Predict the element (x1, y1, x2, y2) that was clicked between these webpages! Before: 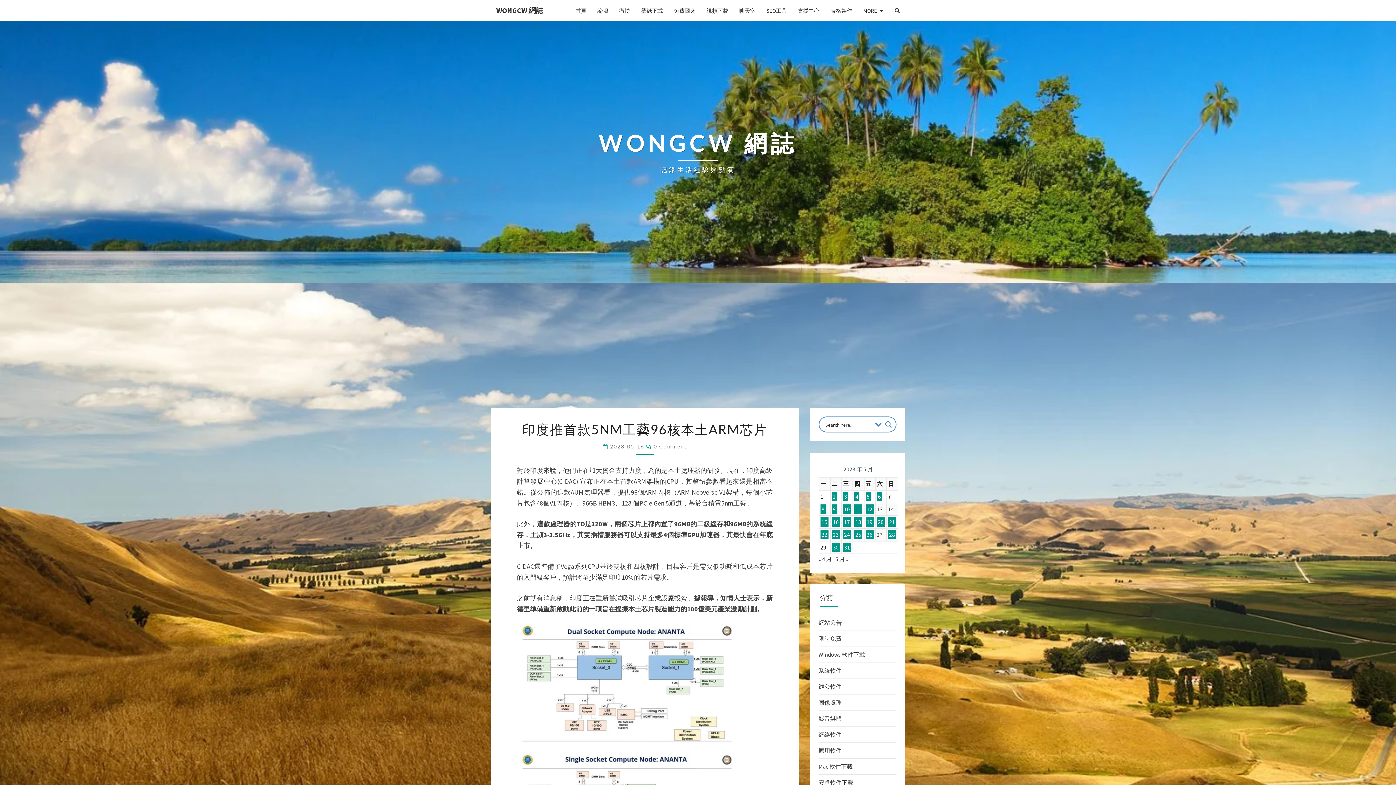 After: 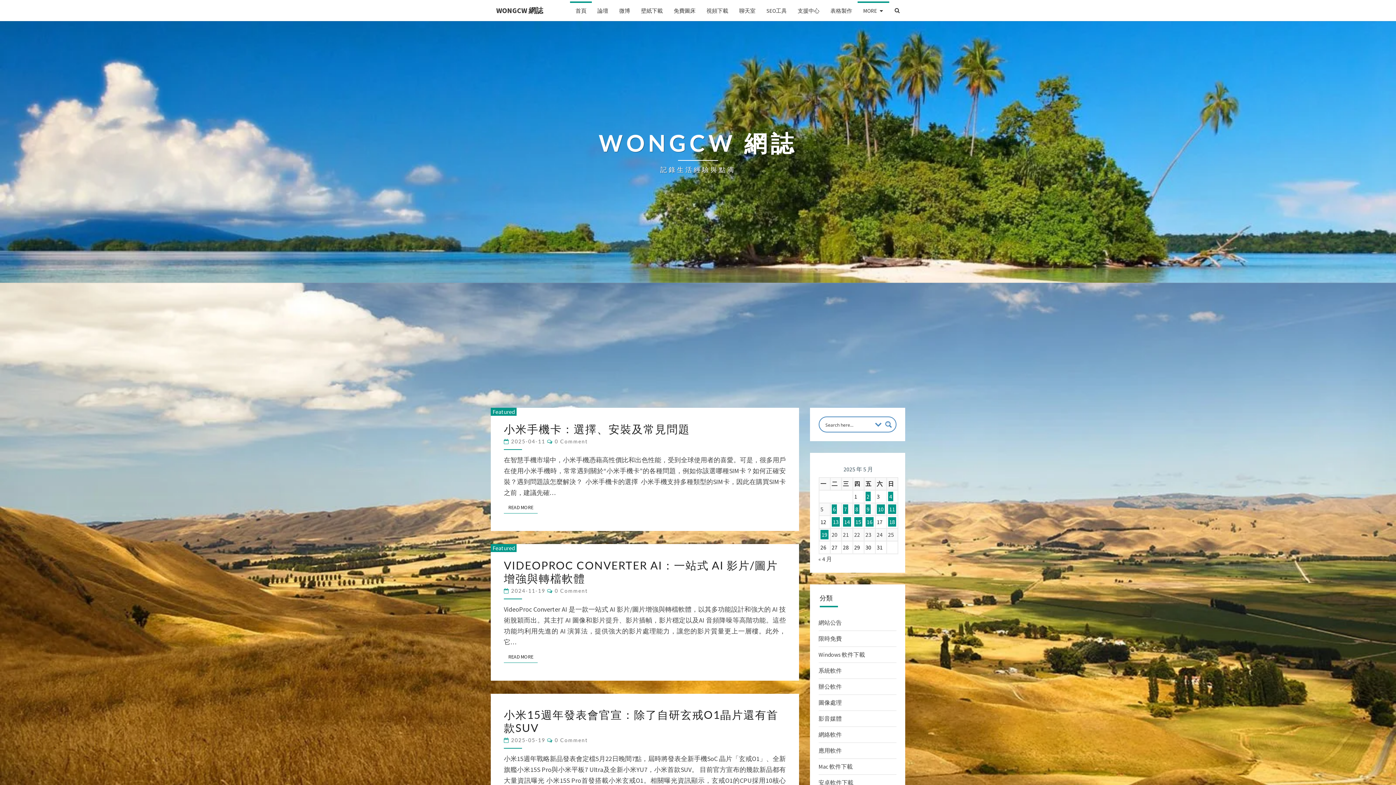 Action: label: WONGCW 網誌
記錄生活經驗與點滴 bbox: (598, 129, 797, 174)